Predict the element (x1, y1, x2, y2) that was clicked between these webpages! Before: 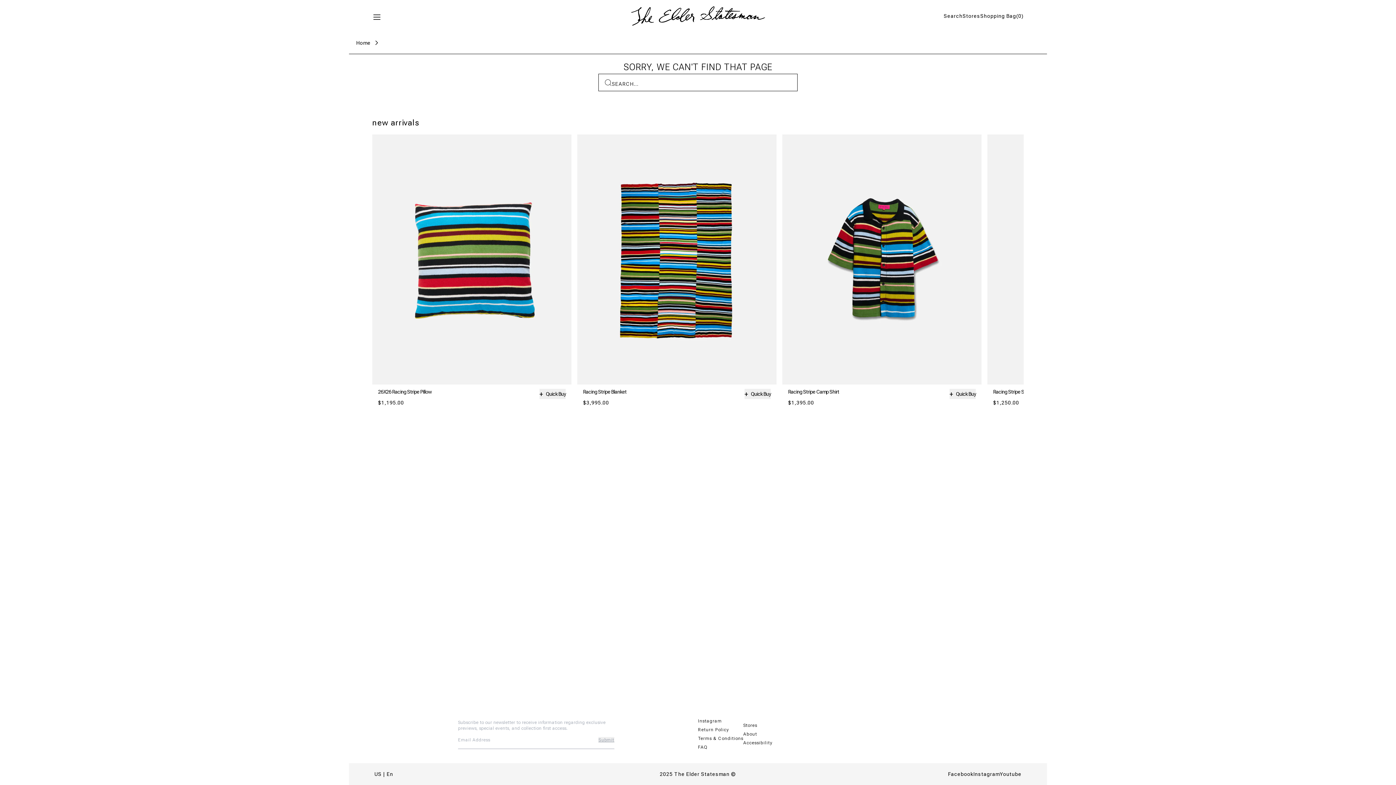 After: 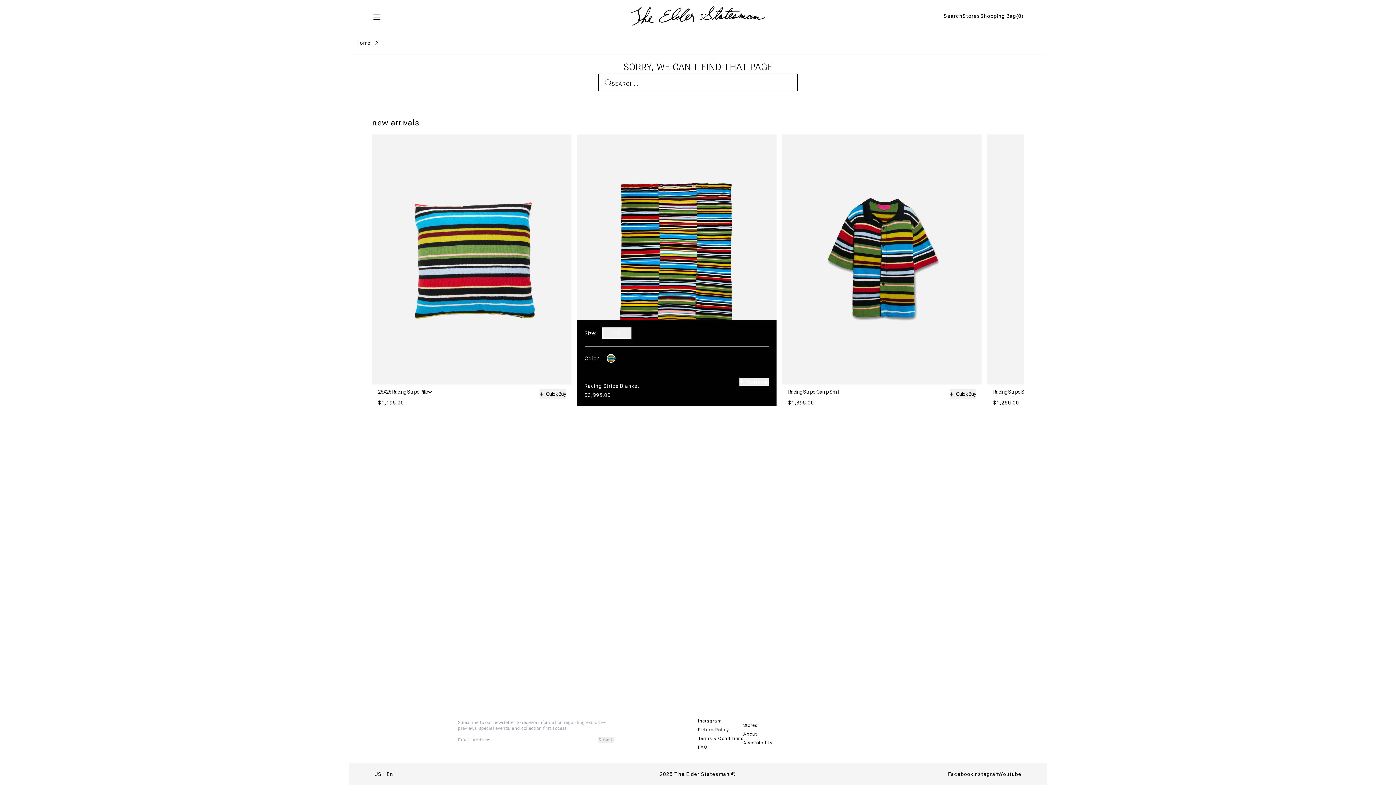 Action: bbox: (744, 389, 770, 399) label: +
Quick Buy